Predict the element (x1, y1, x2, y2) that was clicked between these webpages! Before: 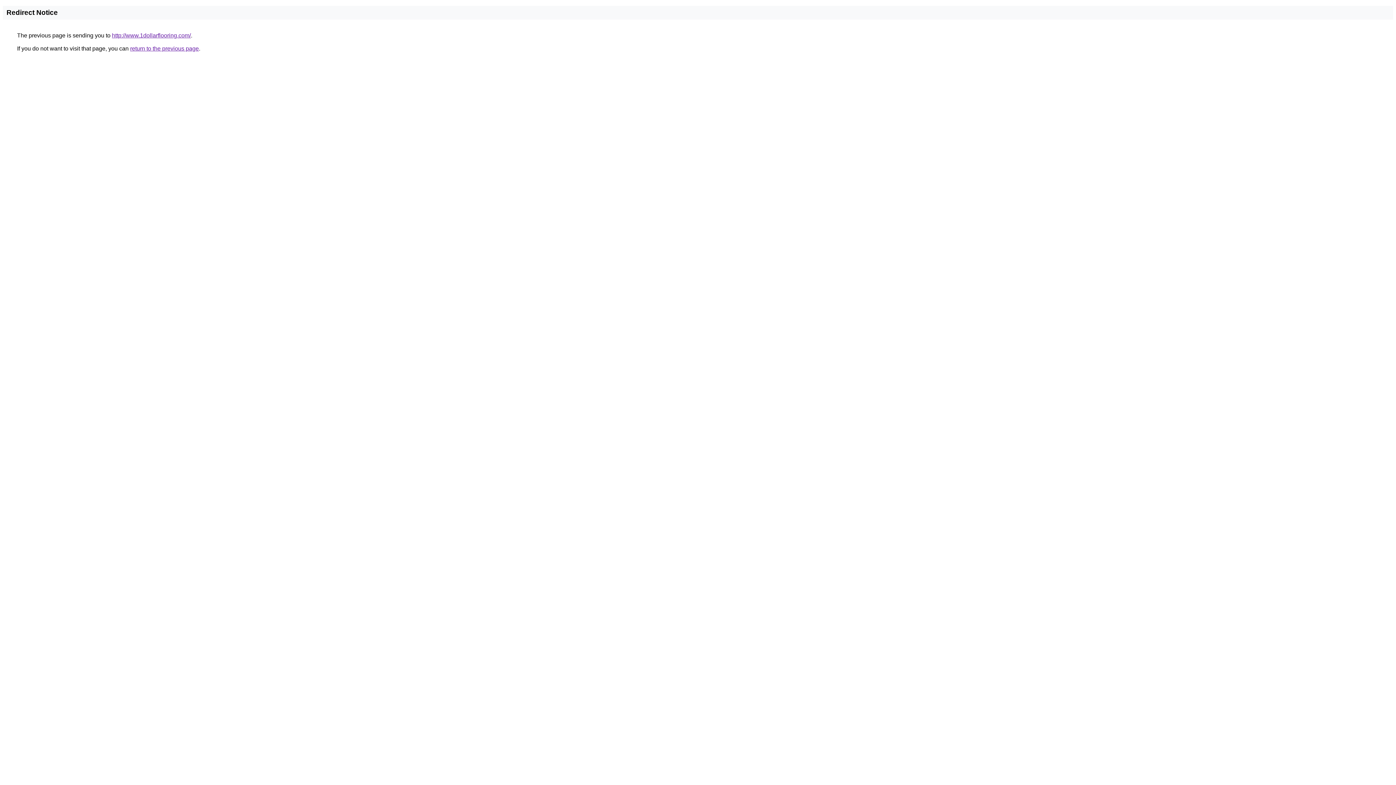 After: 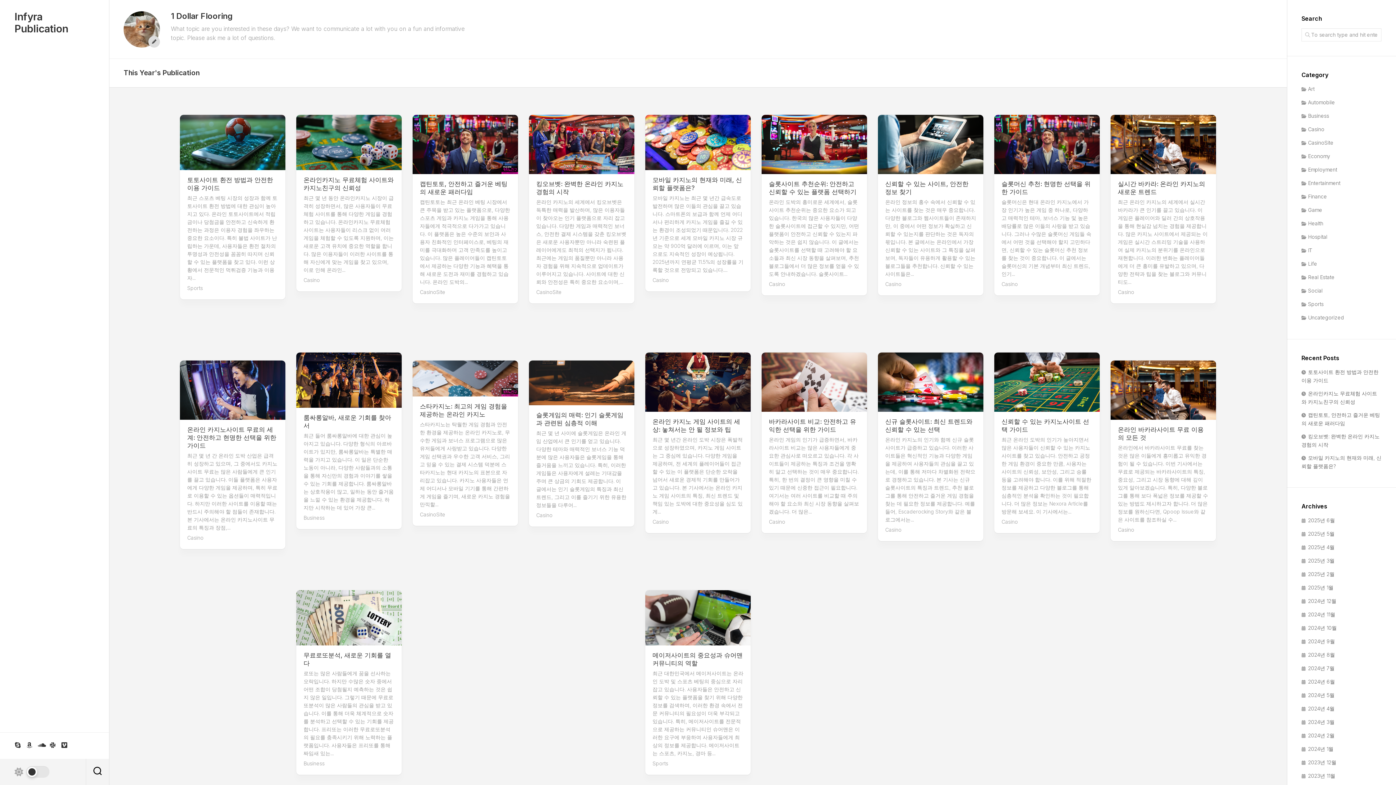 Action: label: http://www.1dollarflooring.com/ bbox: (112, 32, 190, 38)